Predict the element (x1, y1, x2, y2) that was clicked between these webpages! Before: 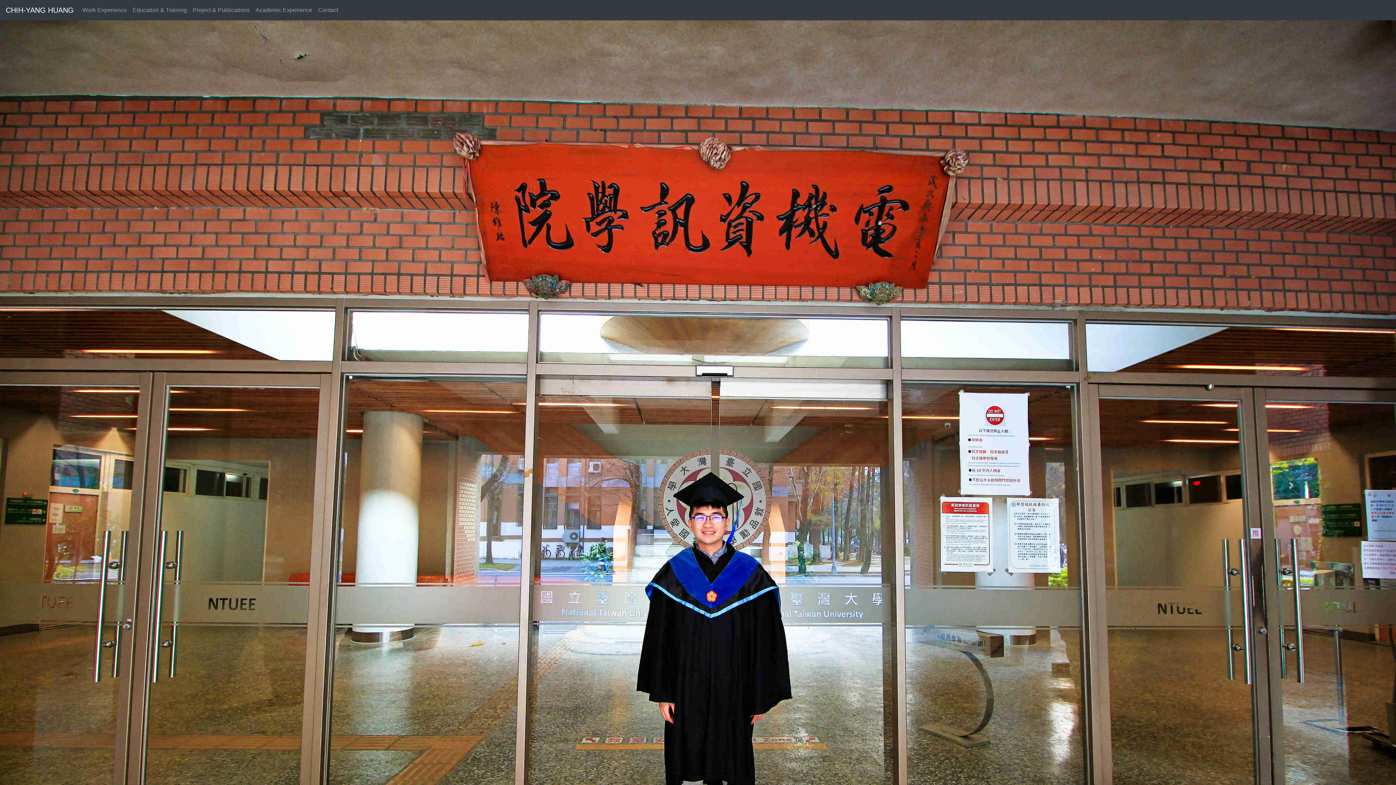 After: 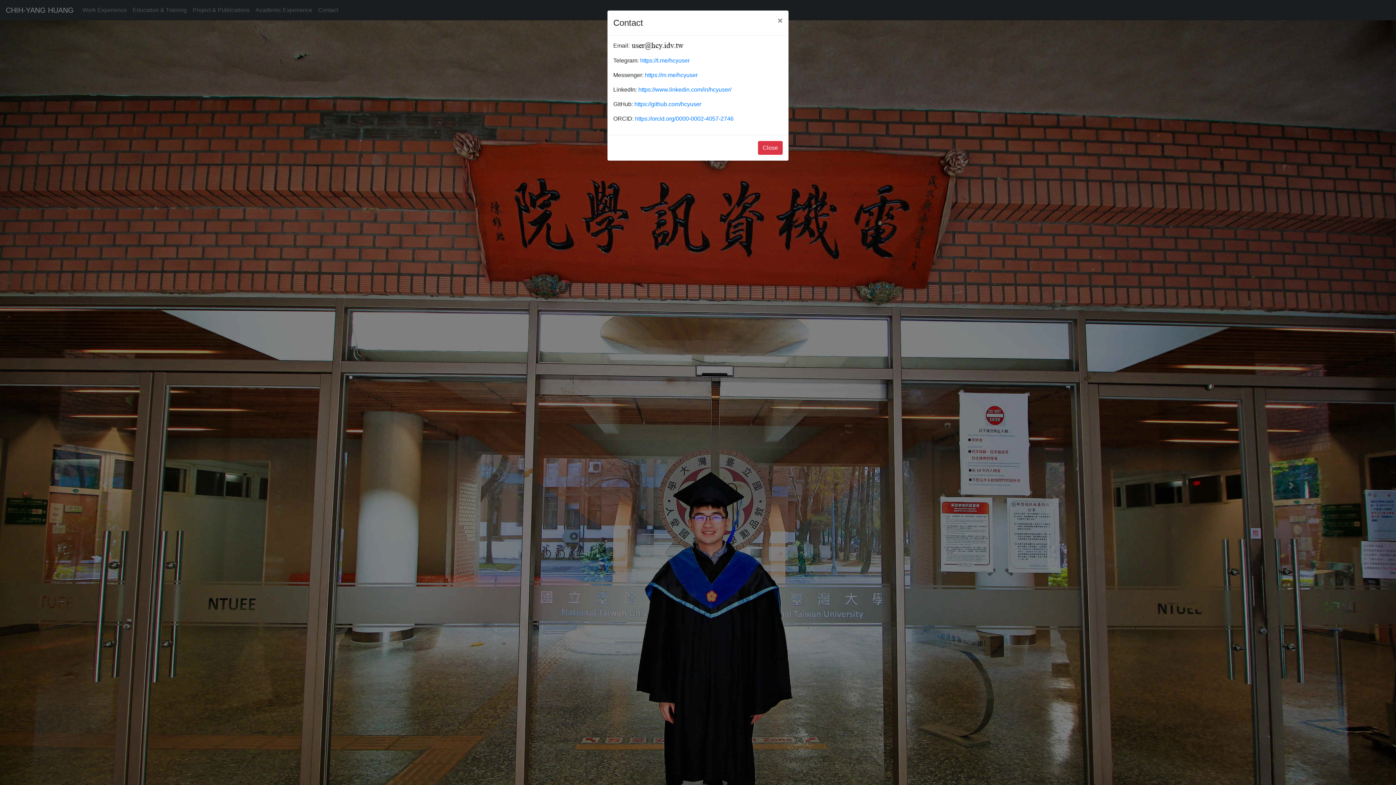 Action: bbox: (315, 2, 341, 17) label: Contact